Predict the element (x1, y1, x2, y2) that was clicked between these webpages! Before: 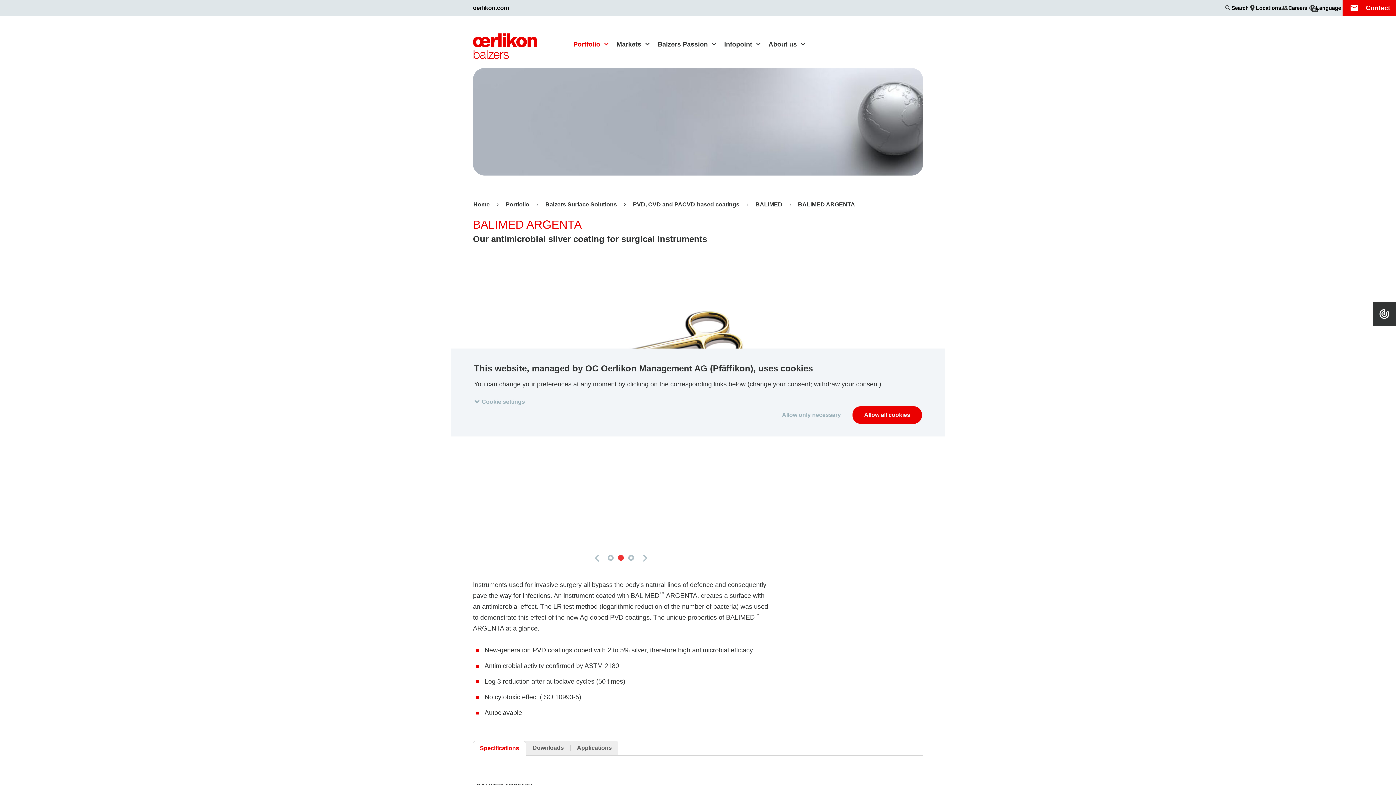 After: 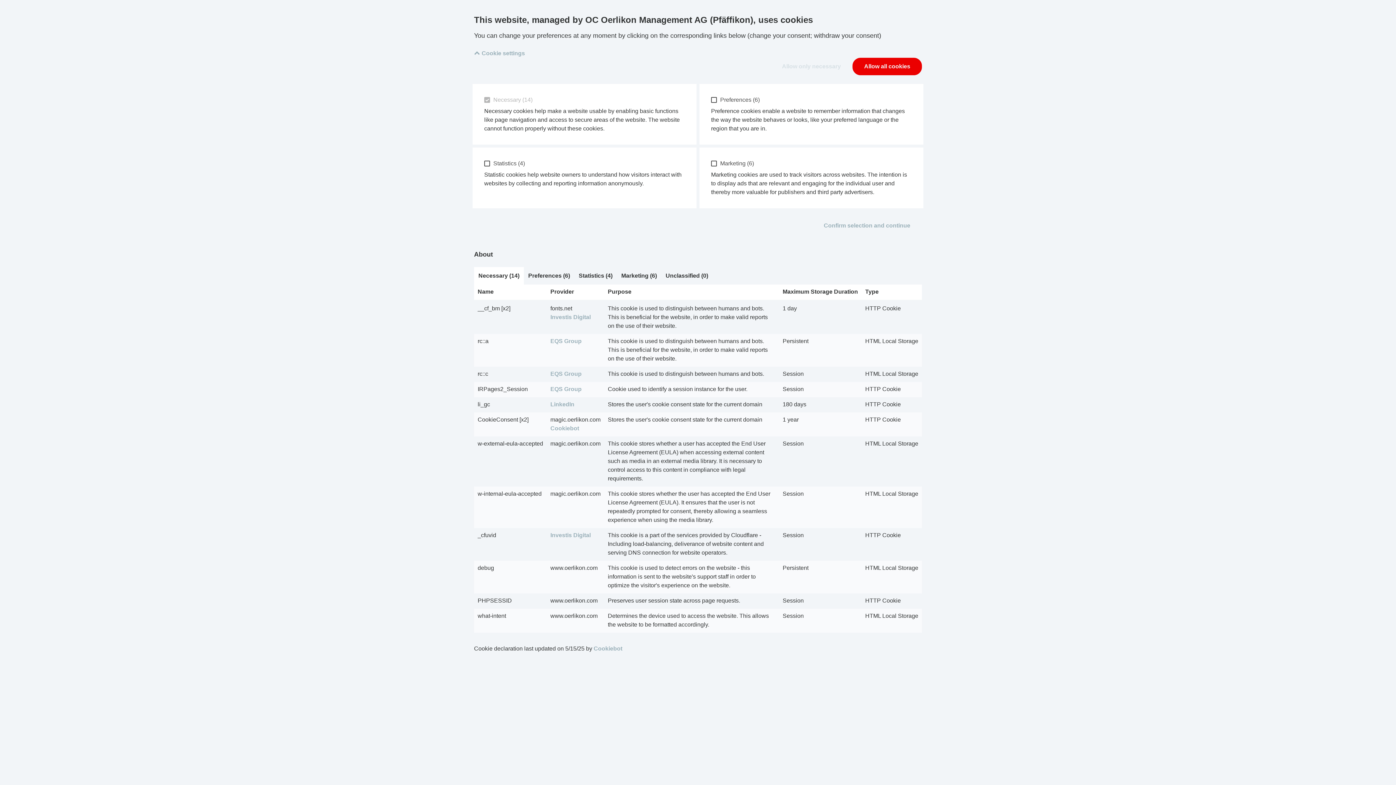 Action: label: Cookie settings bbox: (474, 397, 530, 406)